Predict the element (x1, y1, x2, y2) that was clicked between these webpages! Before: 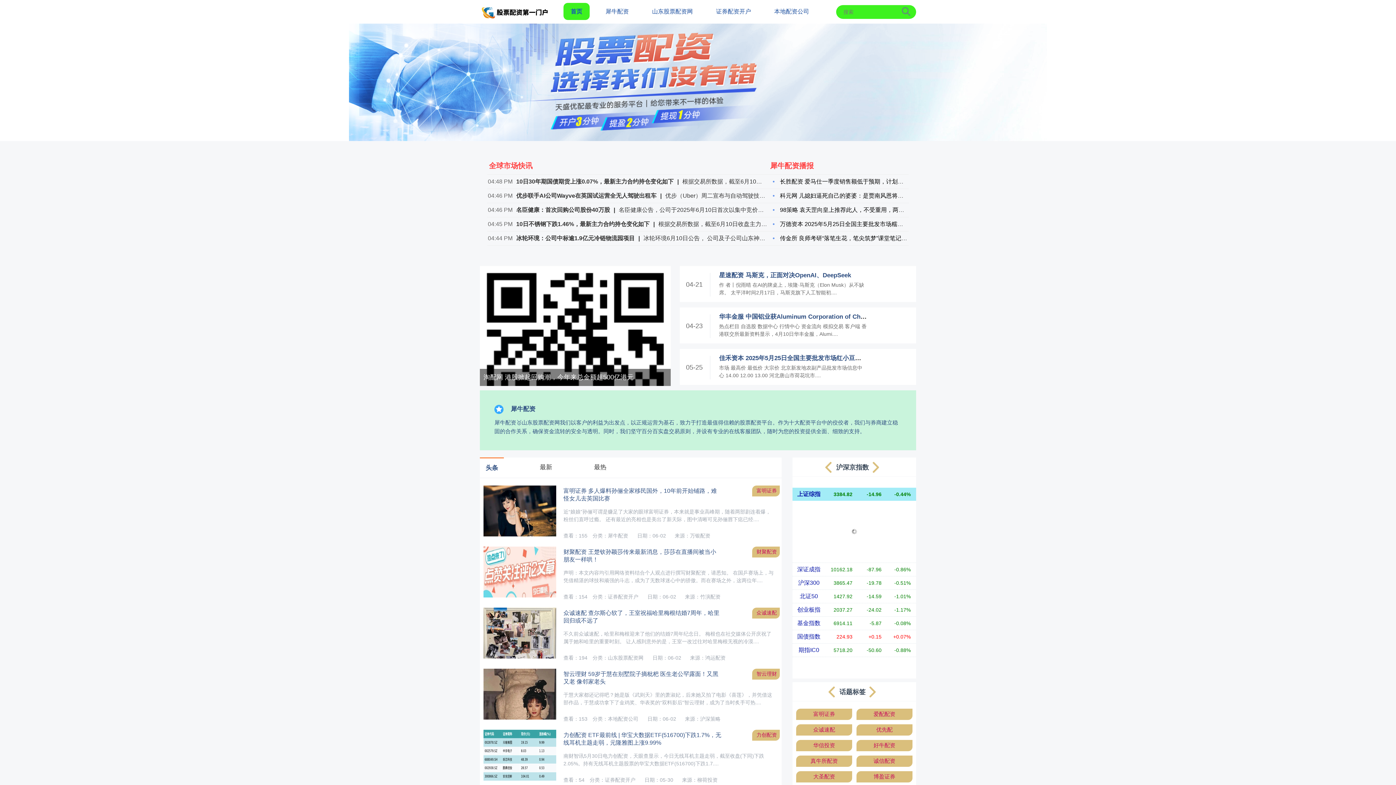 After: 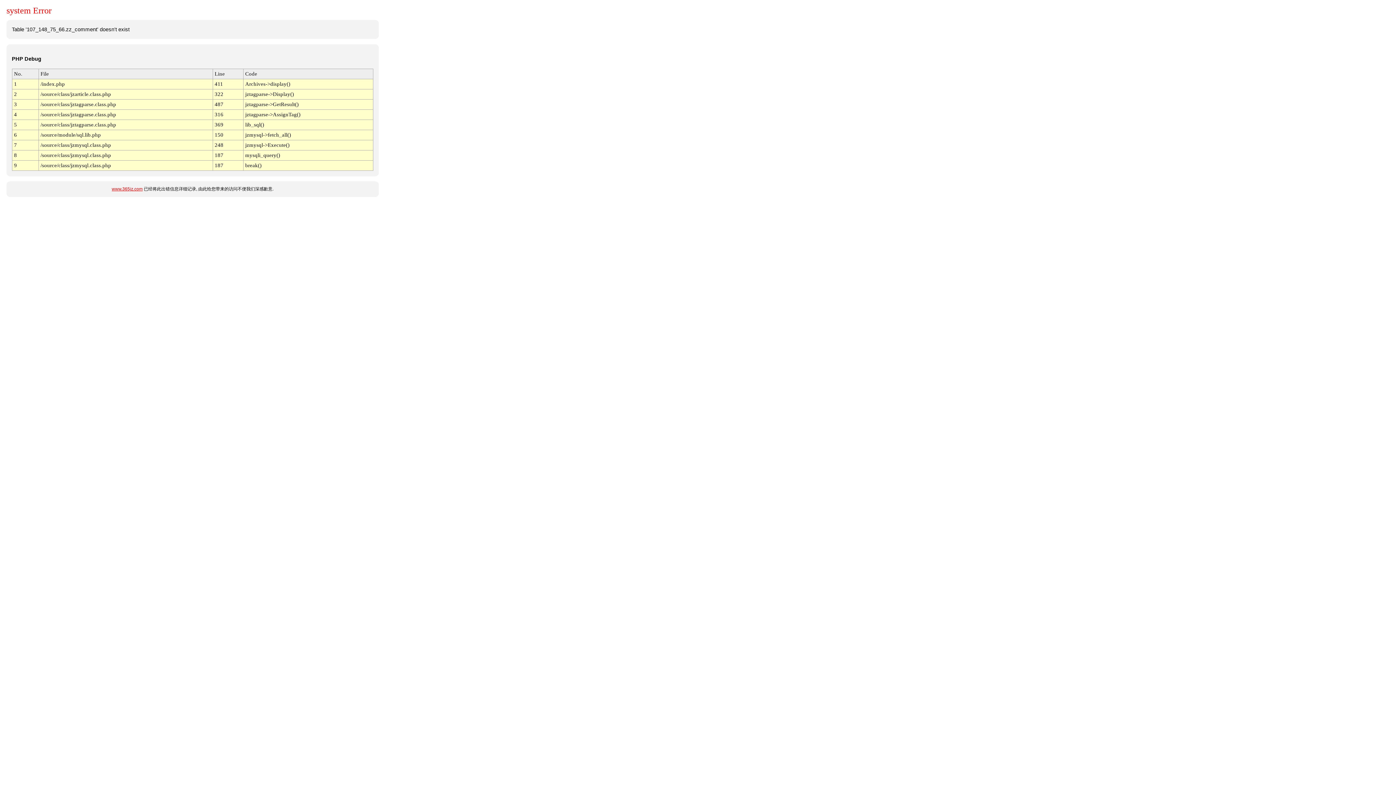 Action: label: 万德资本 2025年5月25日全国主要批发市场糯米价格行情 bbox: (780, 221, 926, 227)